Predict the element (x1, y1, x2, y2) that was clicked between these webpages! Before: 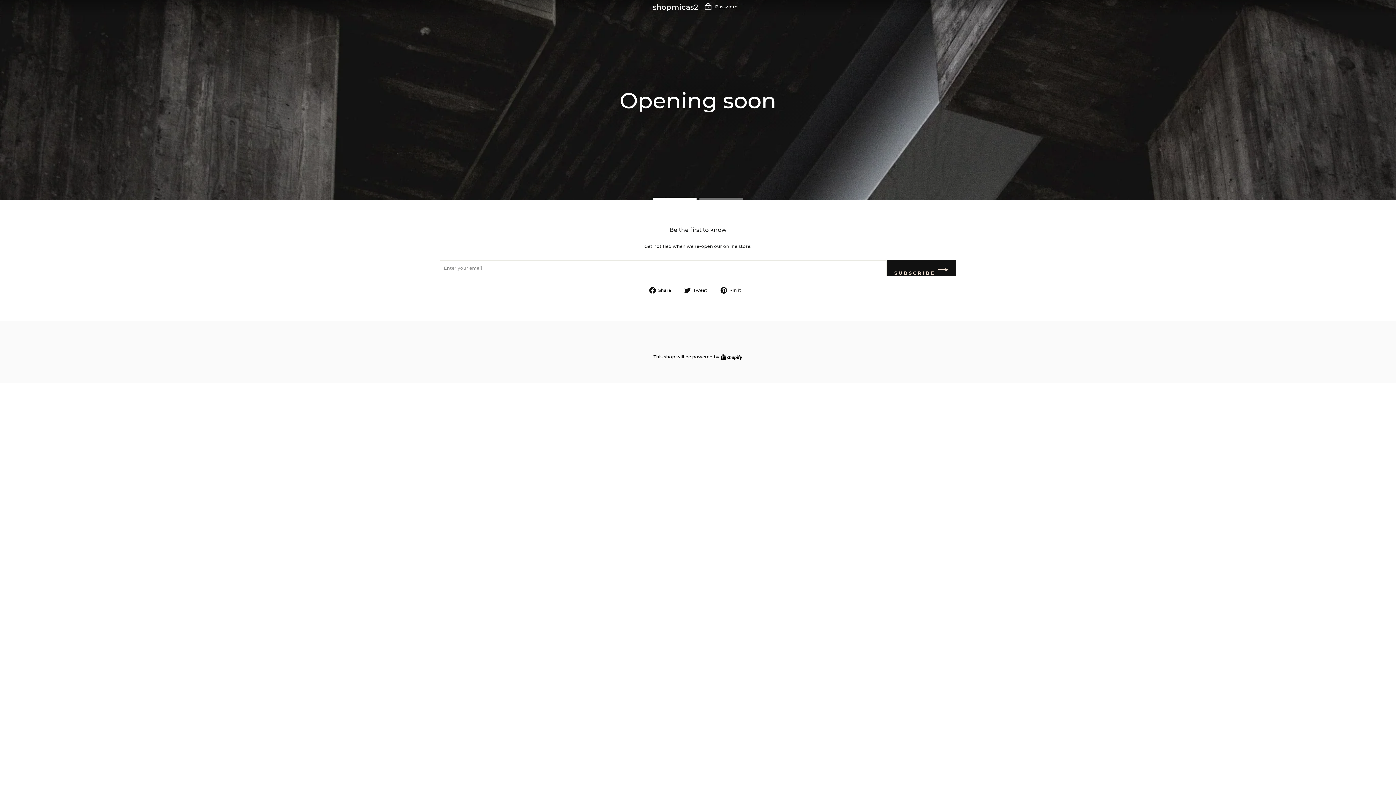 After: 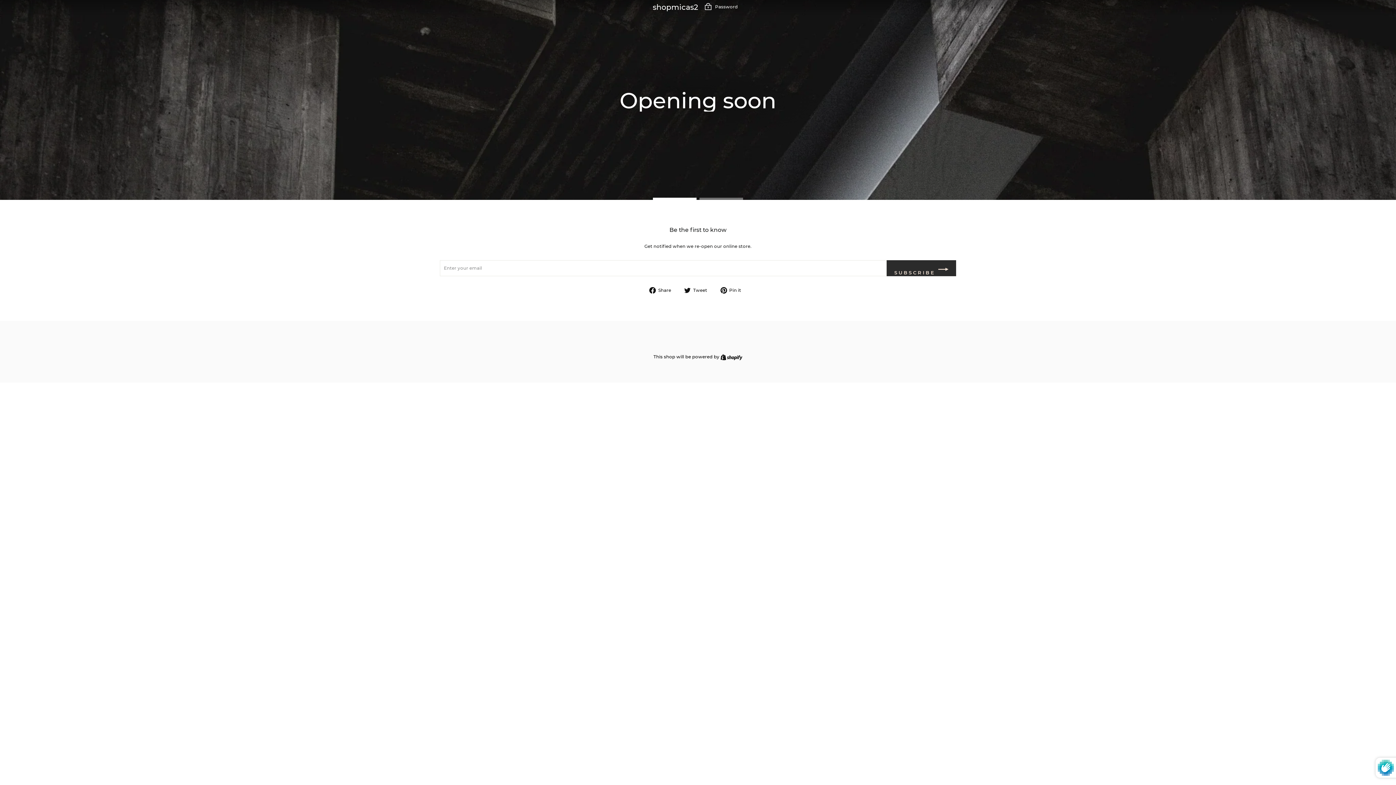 Action: label: SUBSCRIBE  bbox: (886, 260, 956, 280)